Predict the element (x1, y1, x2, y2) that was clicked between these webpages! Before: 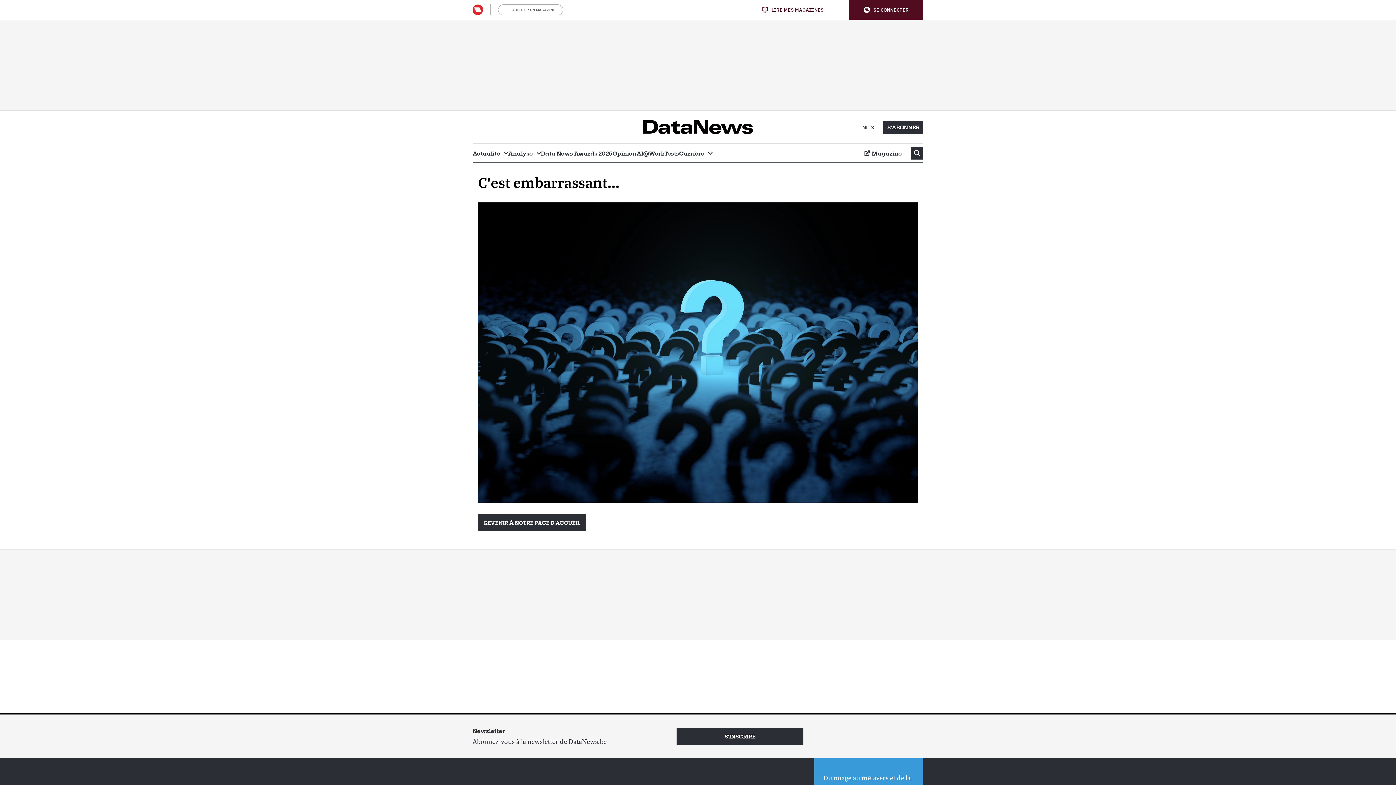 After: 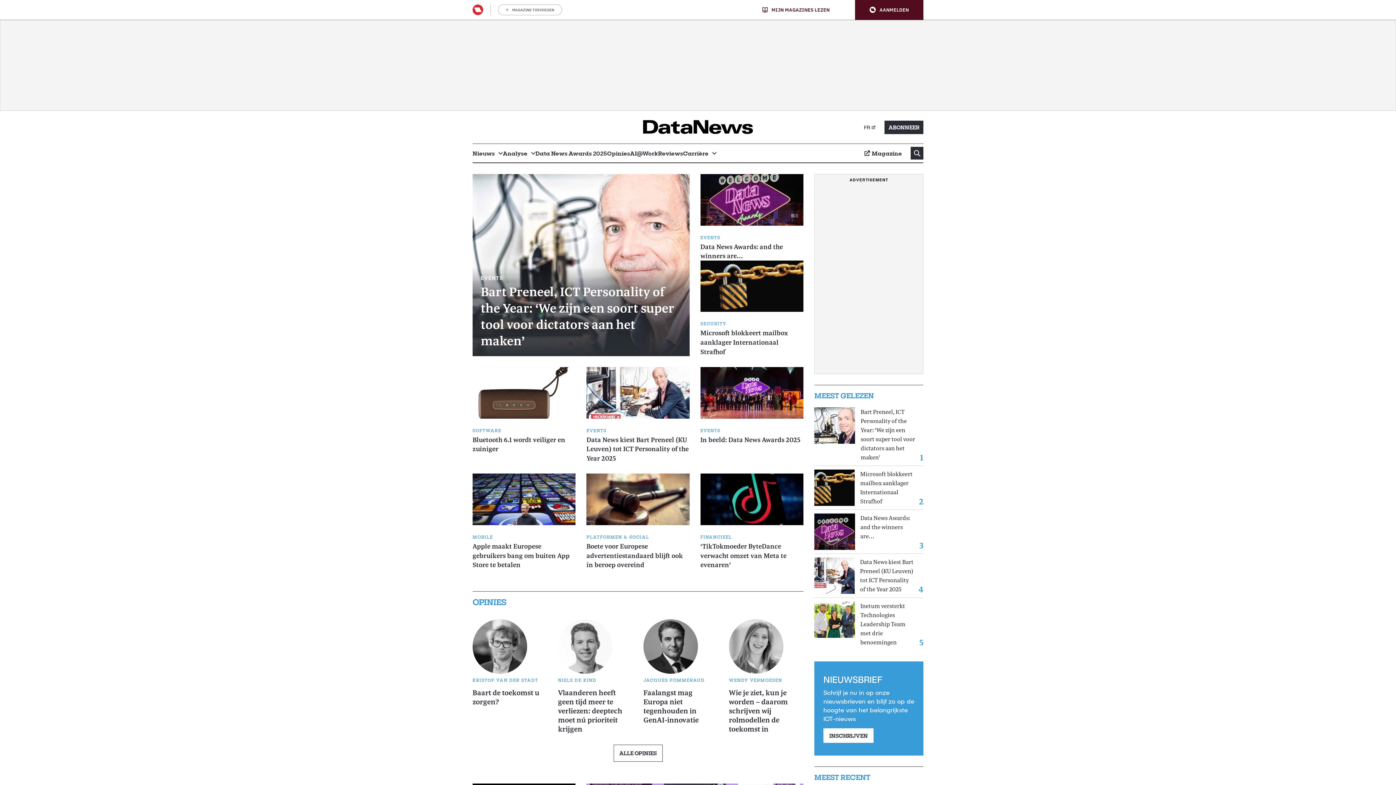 Action: label: NL bbox: (862, 121, 874, 132)